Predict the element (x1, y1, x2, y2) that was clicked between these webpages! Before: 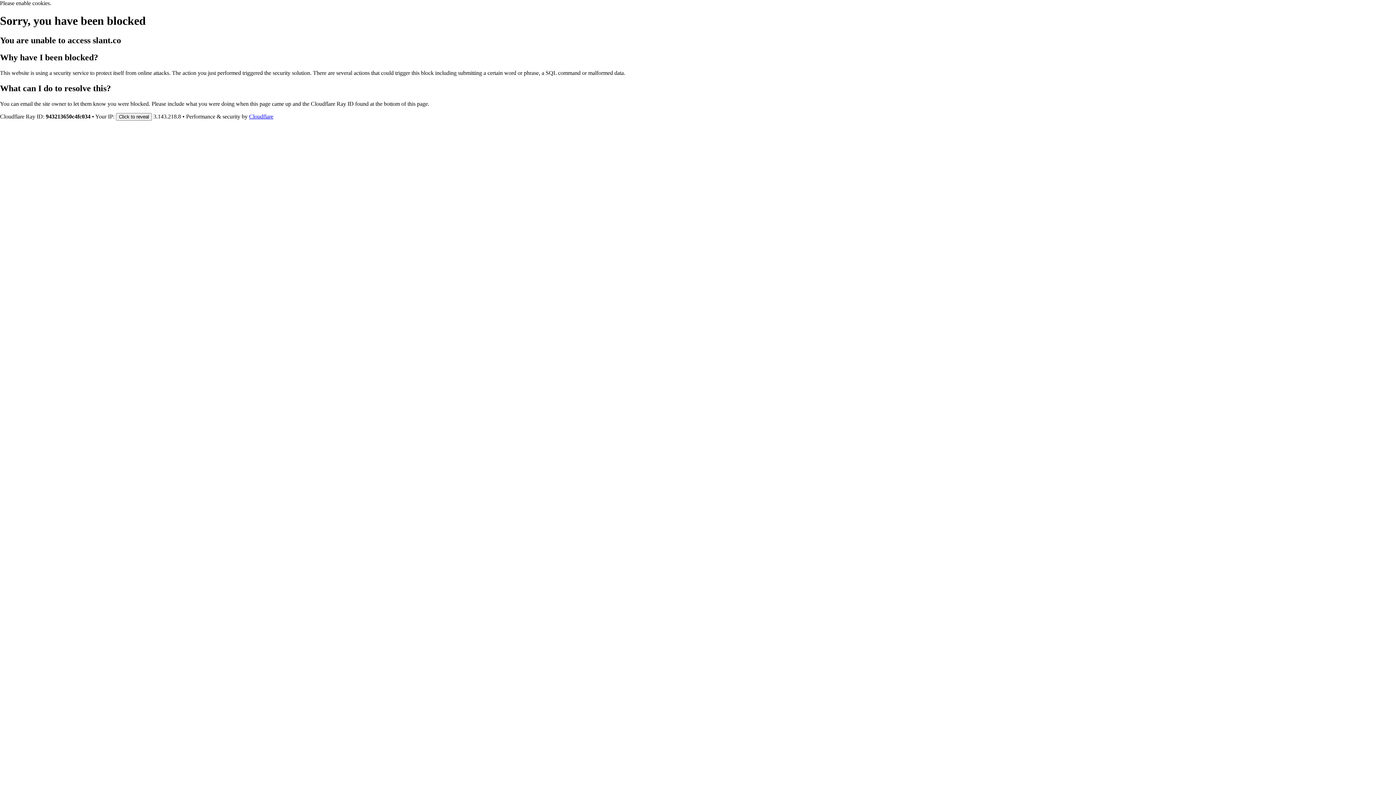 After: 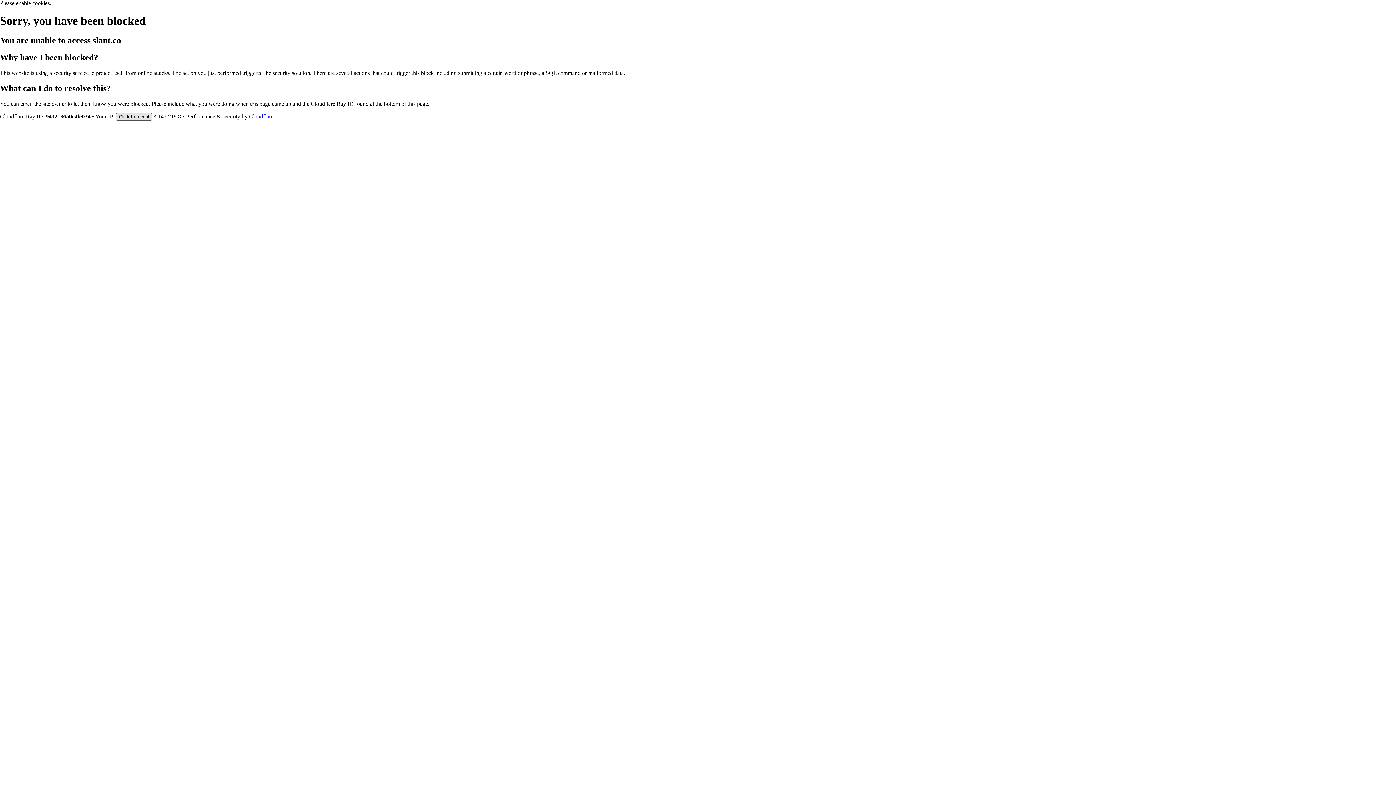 Action: label: Click to reveal bbox: (116, 112, 152, 120)